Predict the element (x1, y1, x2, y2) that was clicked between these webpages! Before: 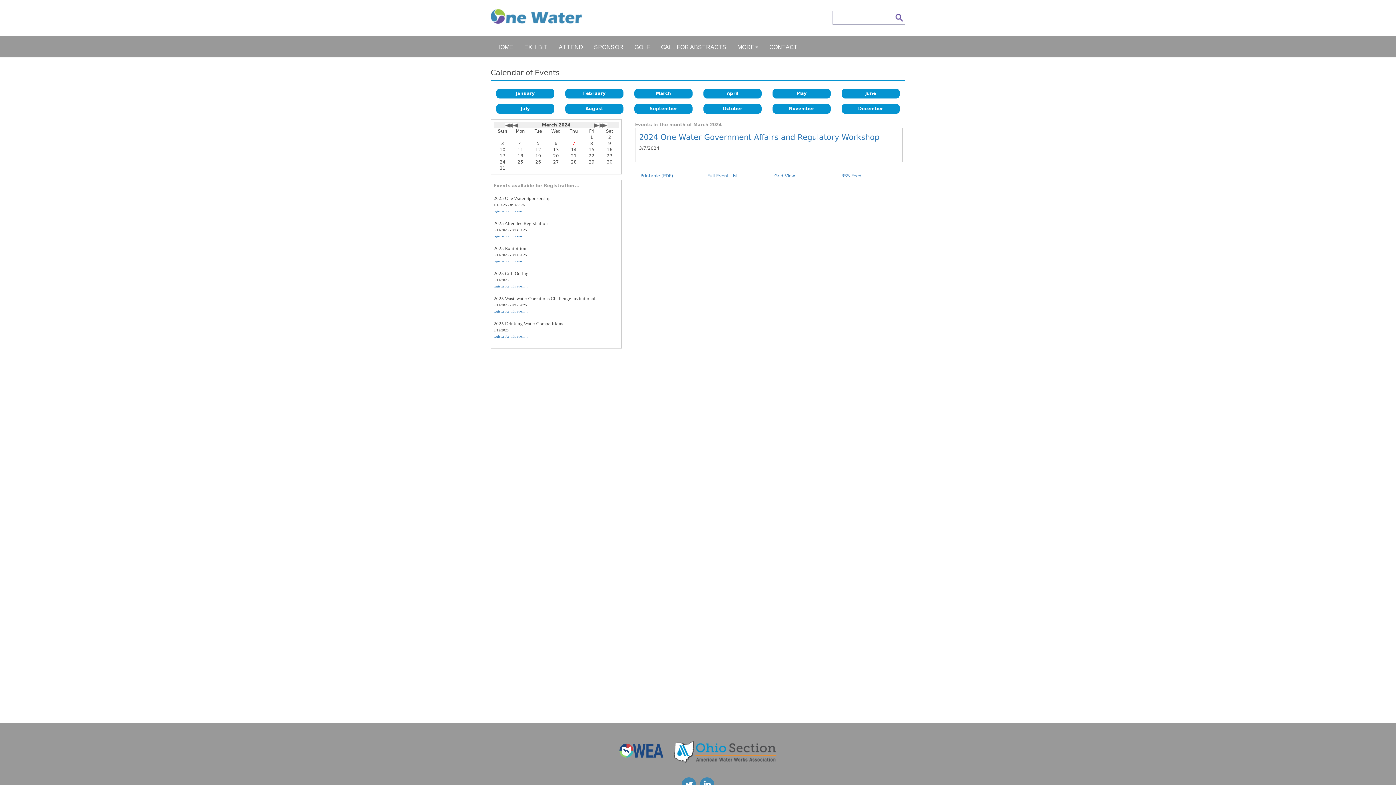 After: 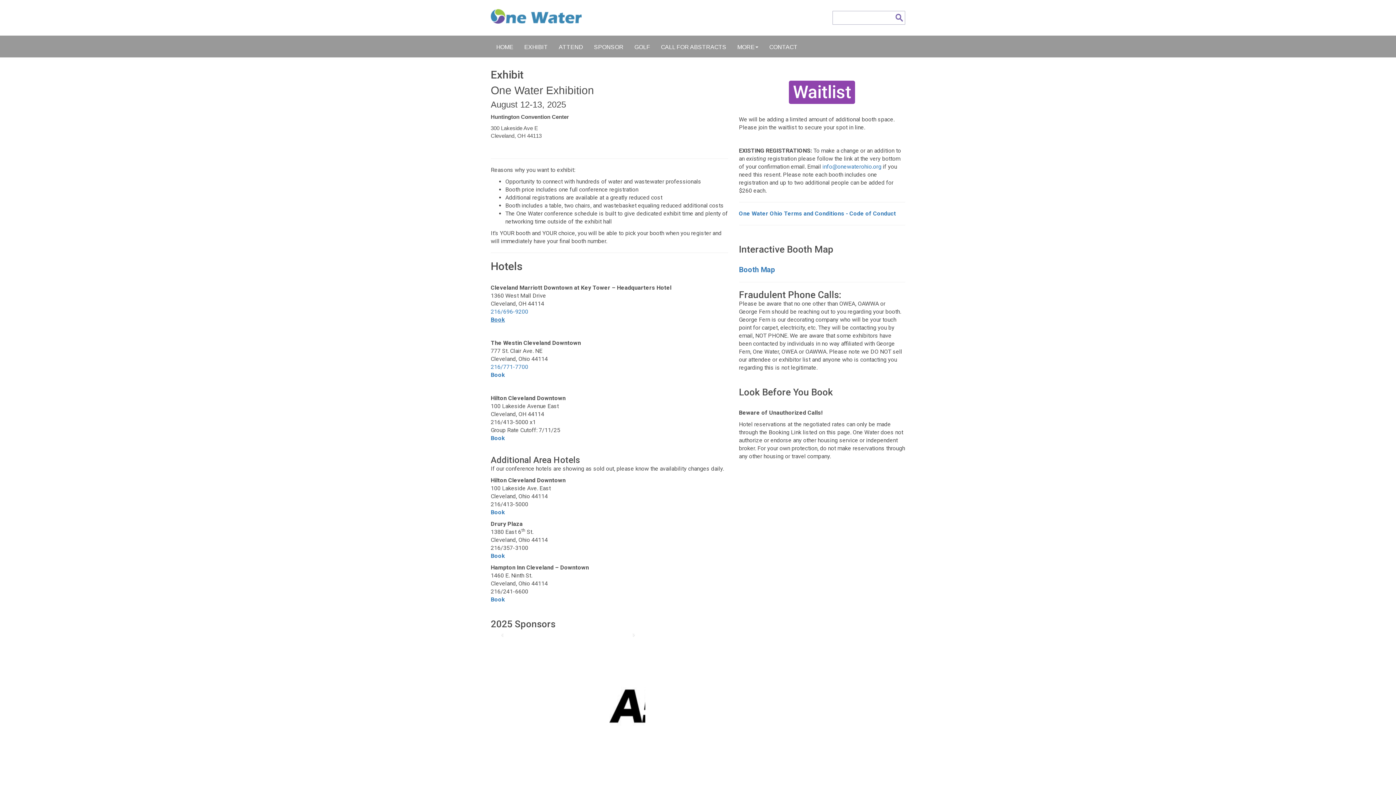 Action: label: EXHIBIT bbox: (518, 35, 553, 57)